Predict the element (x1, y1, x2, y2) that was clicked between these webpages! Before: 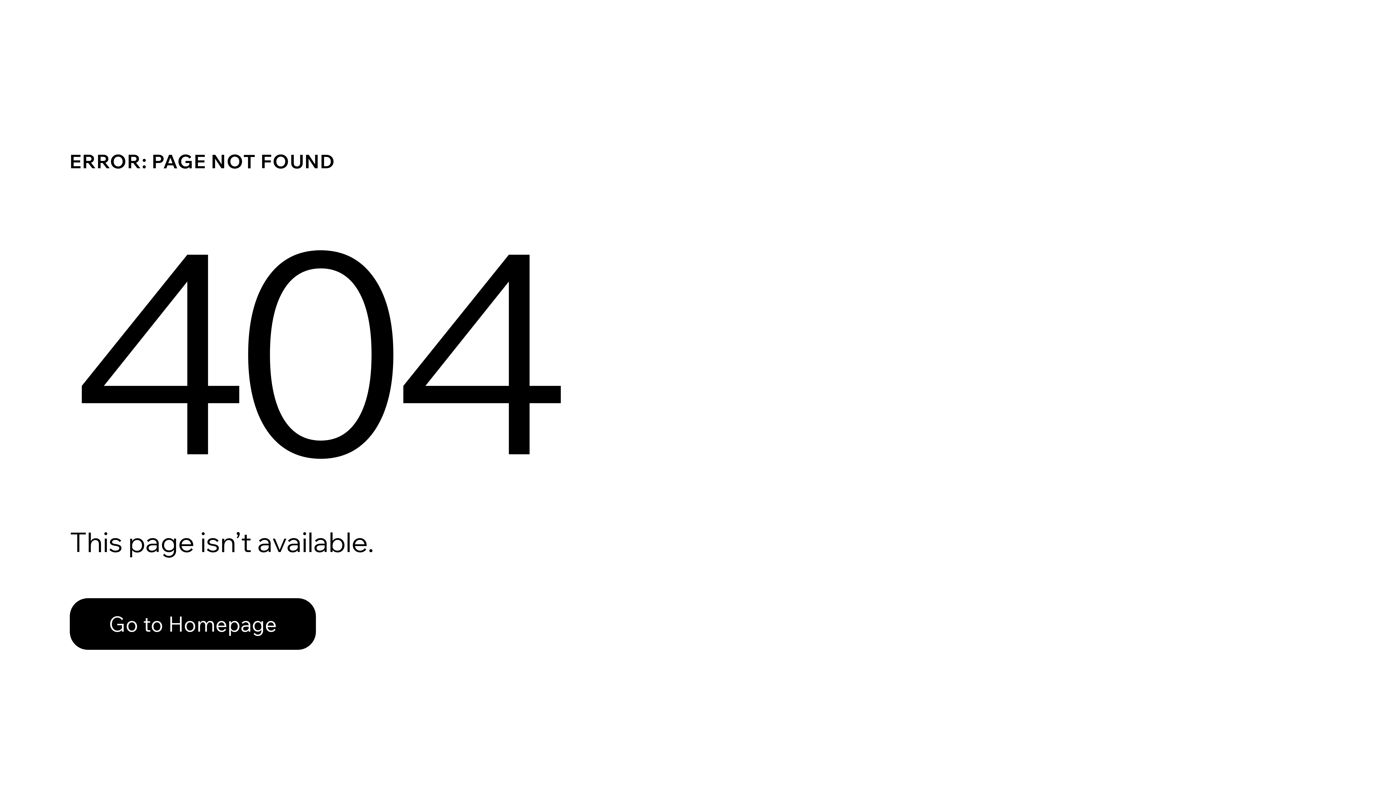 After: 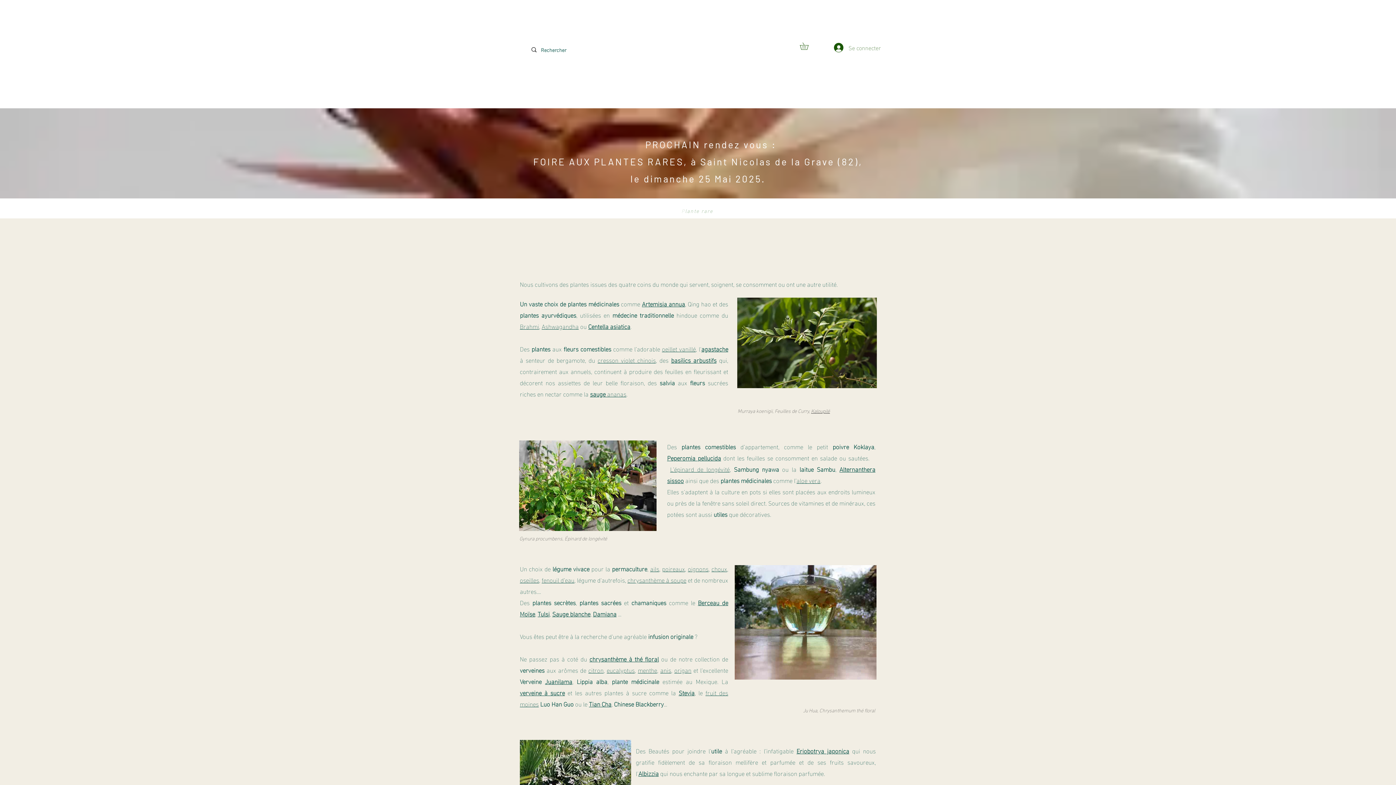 Action: label: Go to Homepage bbox: (69, 598, 316, 650)